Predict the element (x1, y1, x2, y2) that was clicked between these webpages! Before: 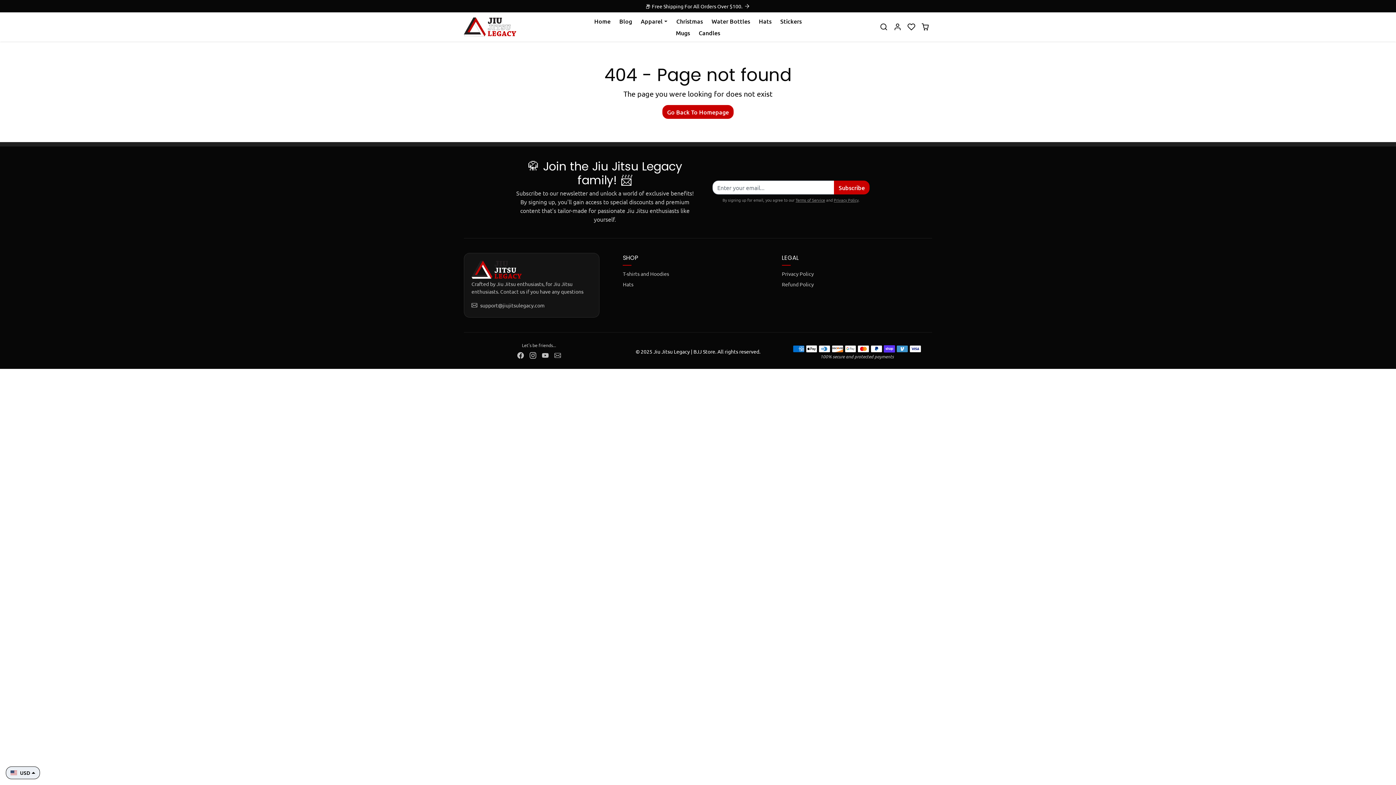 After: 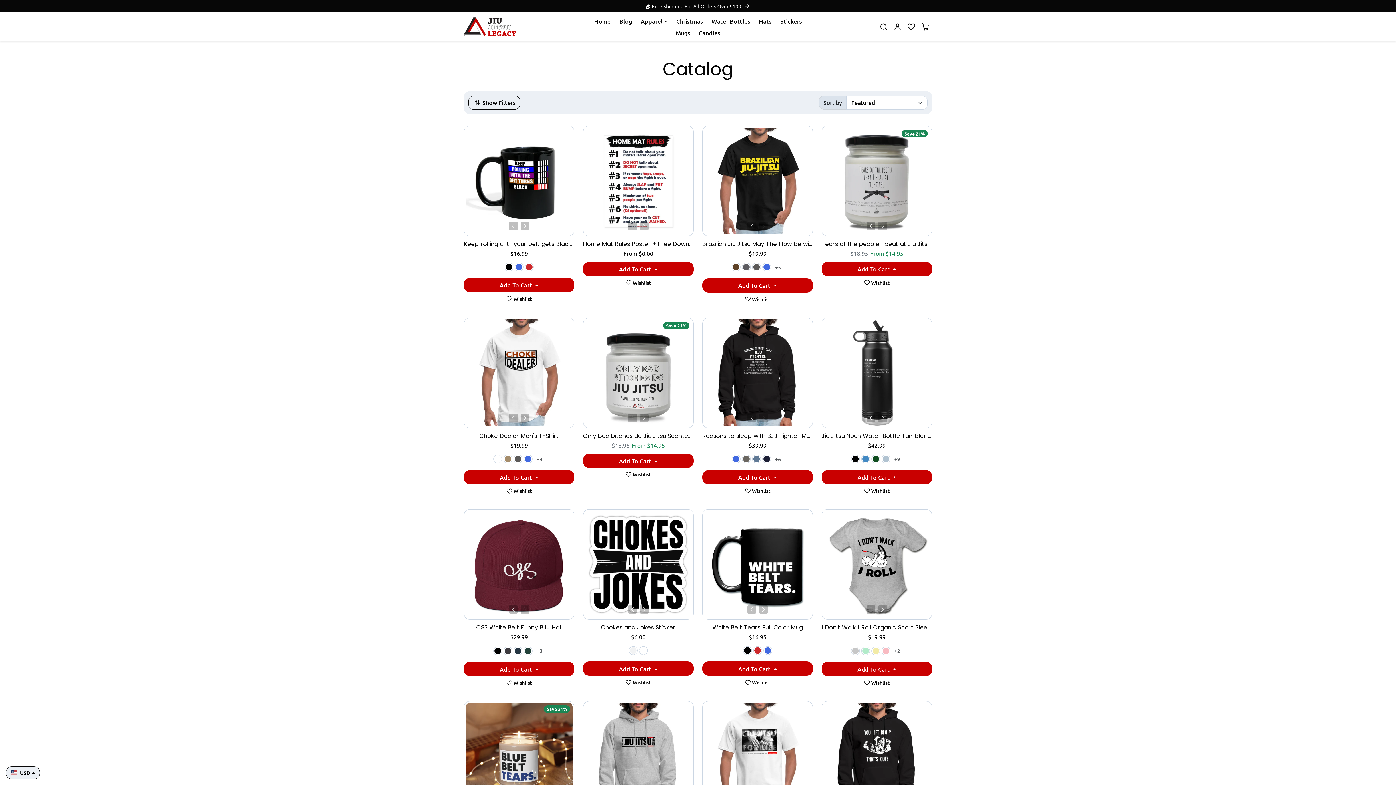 Action: label: 📦 Free Shipping For All Orders Over $100. bbox: (599, 0, 797, 12)